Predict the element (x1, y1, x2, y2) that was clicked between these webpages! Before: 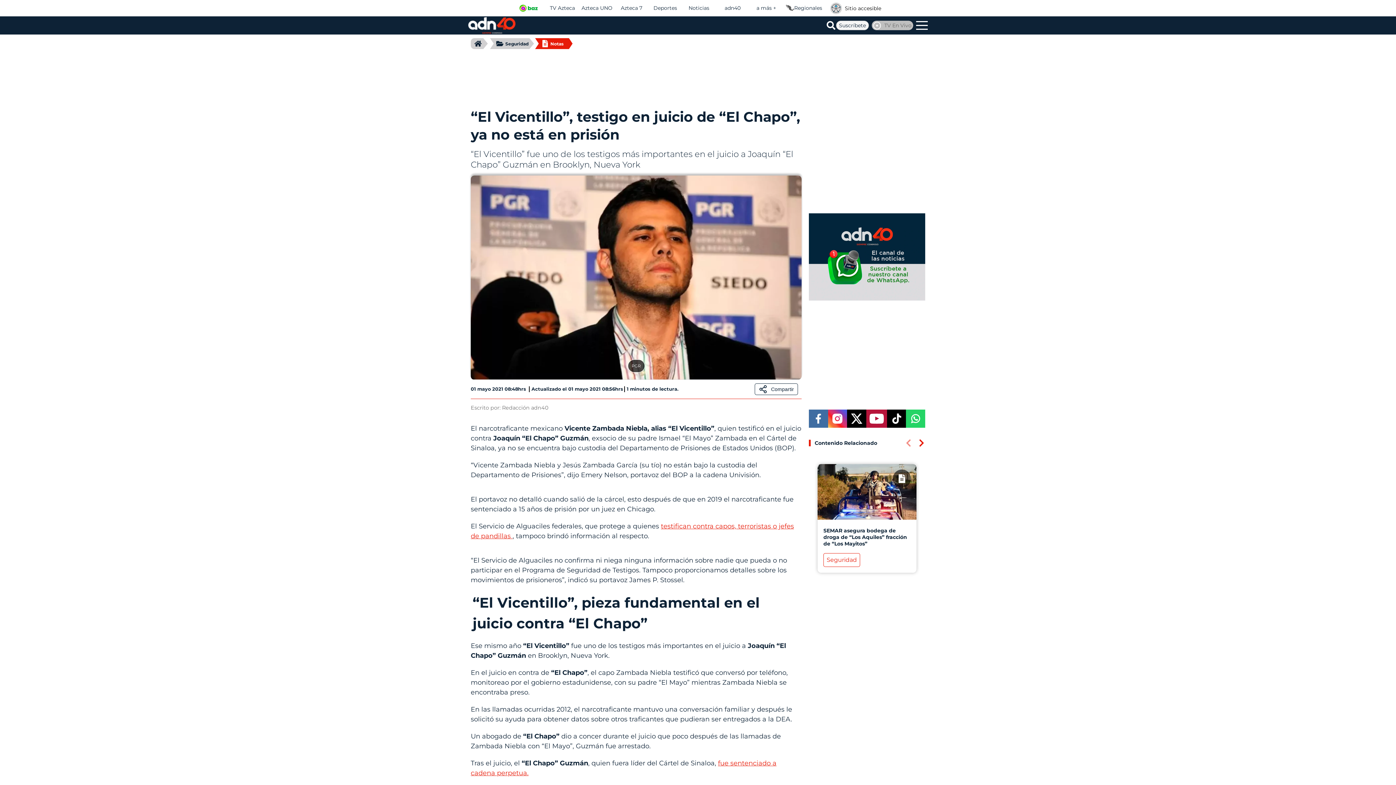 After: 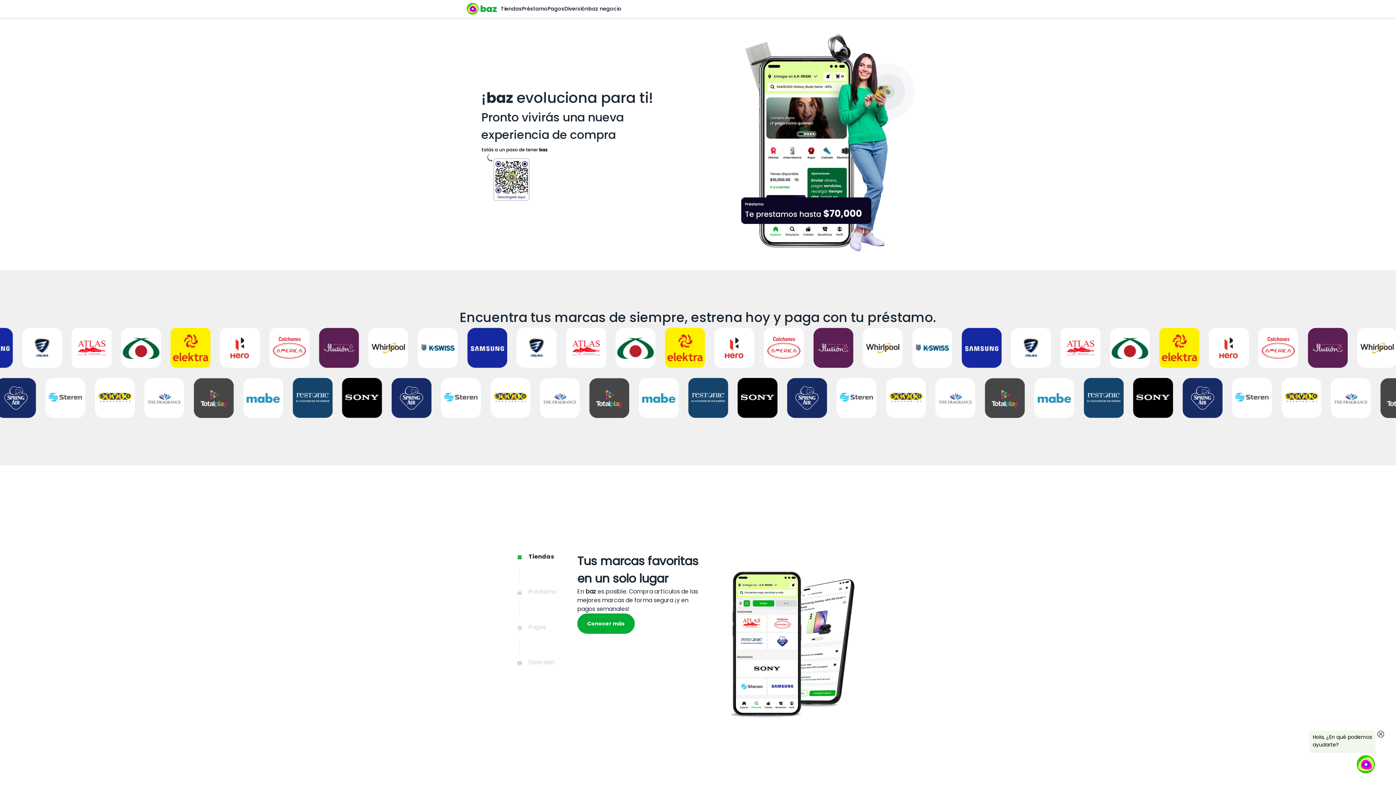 Action: bbox: (514, 4, 543, 11)